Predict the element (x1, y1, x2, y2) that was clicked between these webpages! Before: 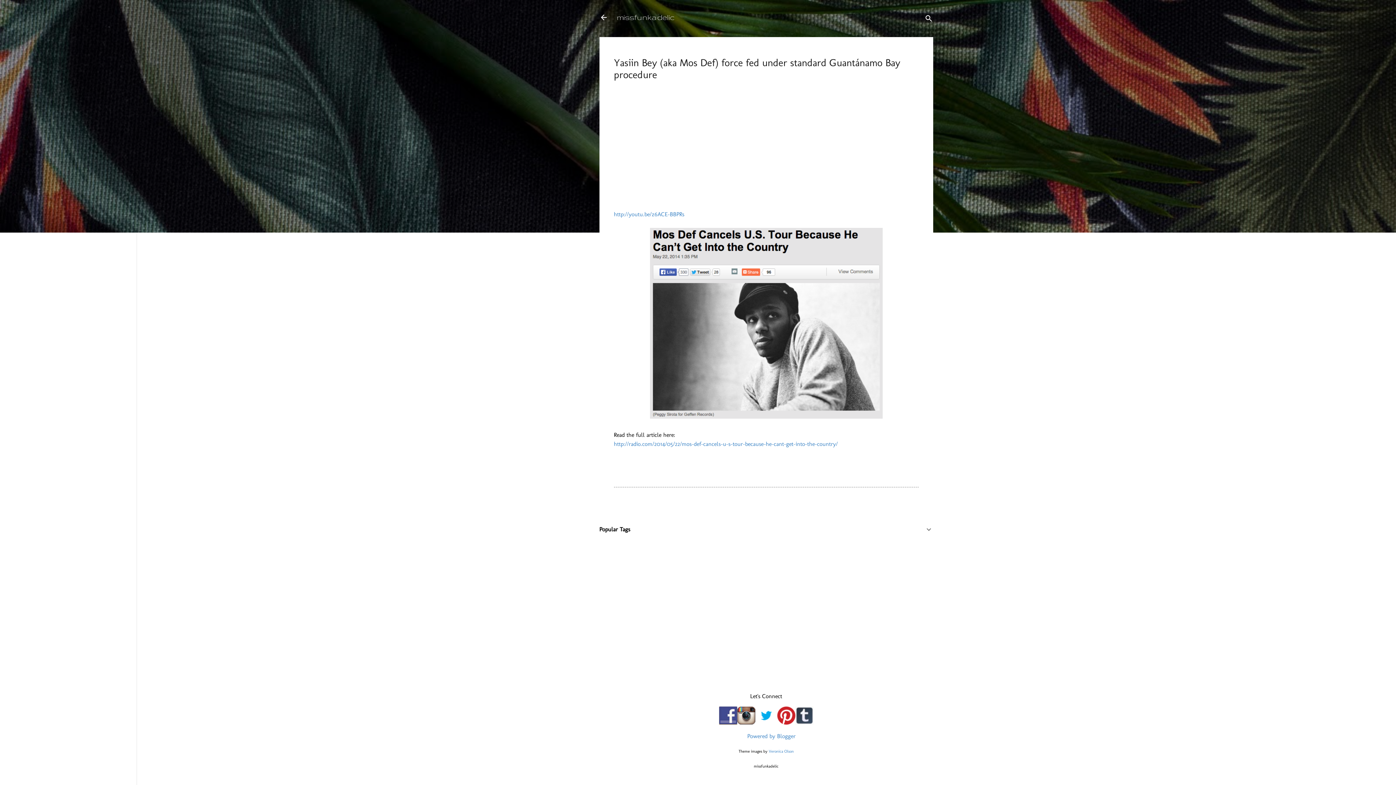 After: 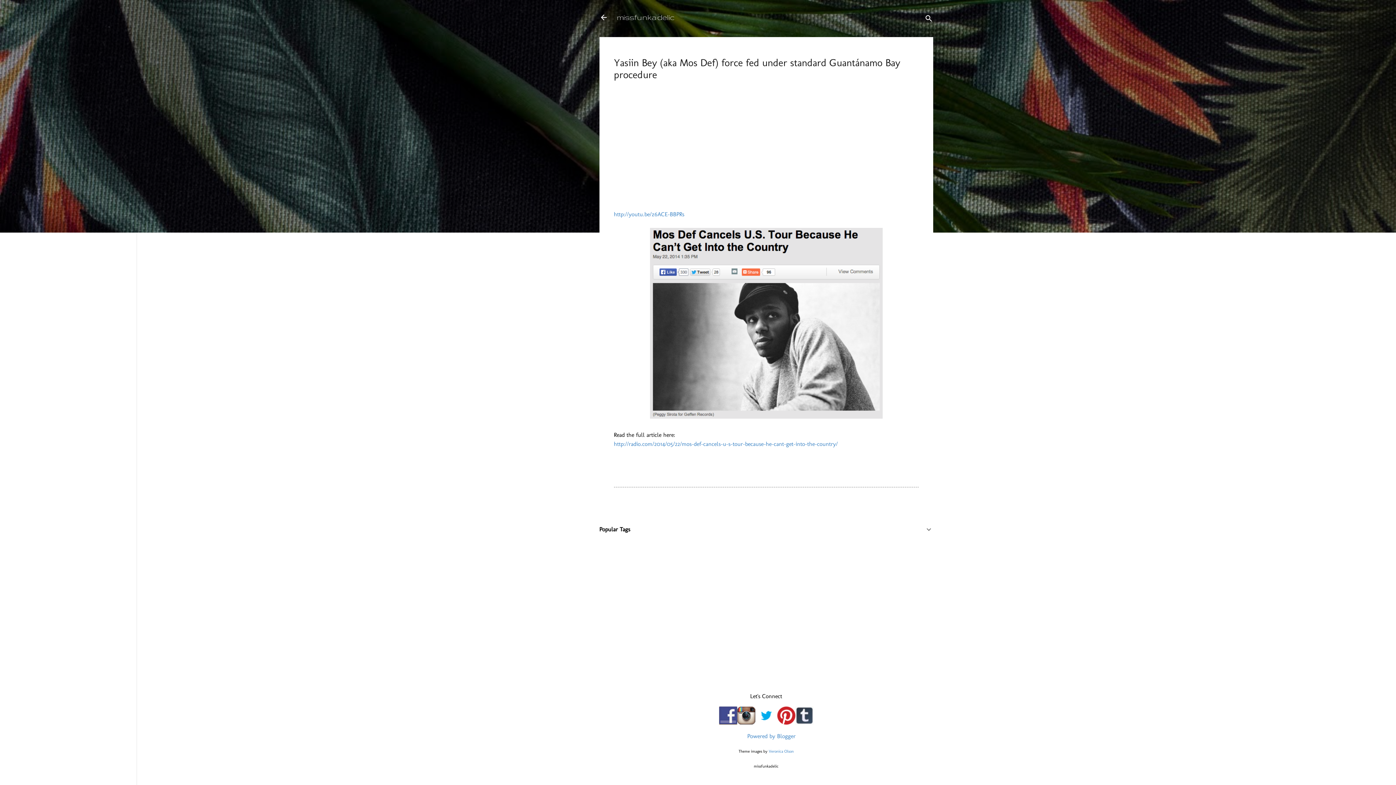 Action: bbox: (795, 719, 813, 726)